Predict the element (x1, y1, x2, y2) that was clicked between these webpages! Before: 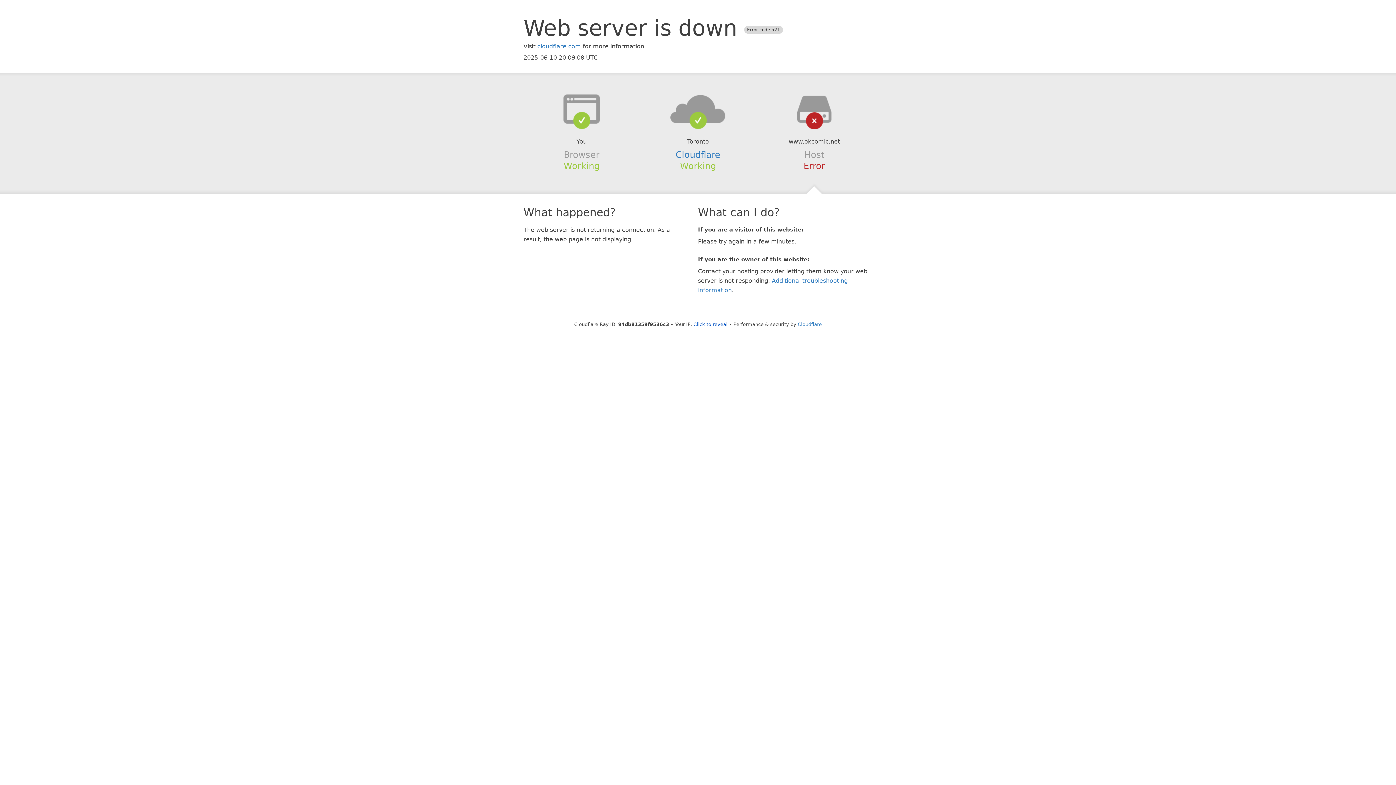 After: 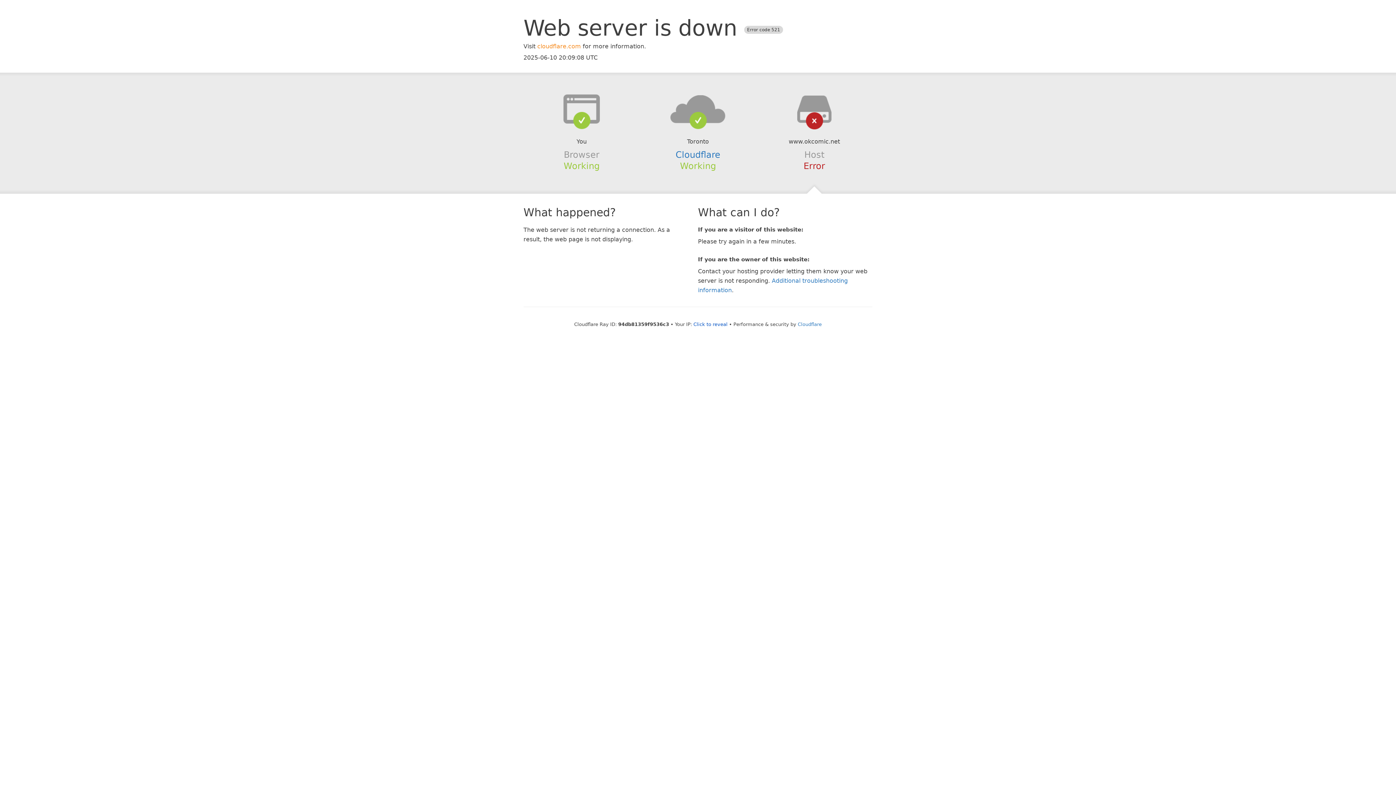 Action: bbox: (537, 42, 581, 49) label: cloudflare.com